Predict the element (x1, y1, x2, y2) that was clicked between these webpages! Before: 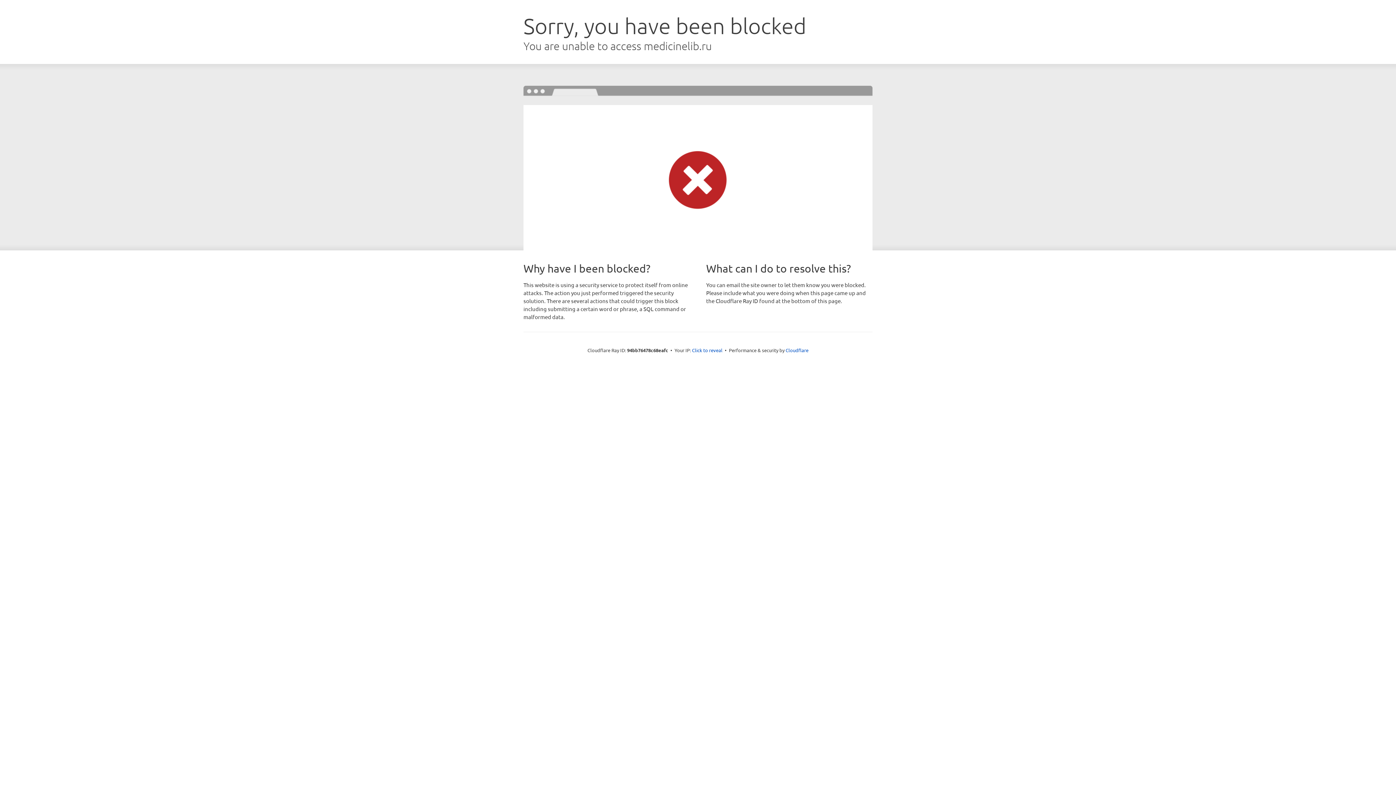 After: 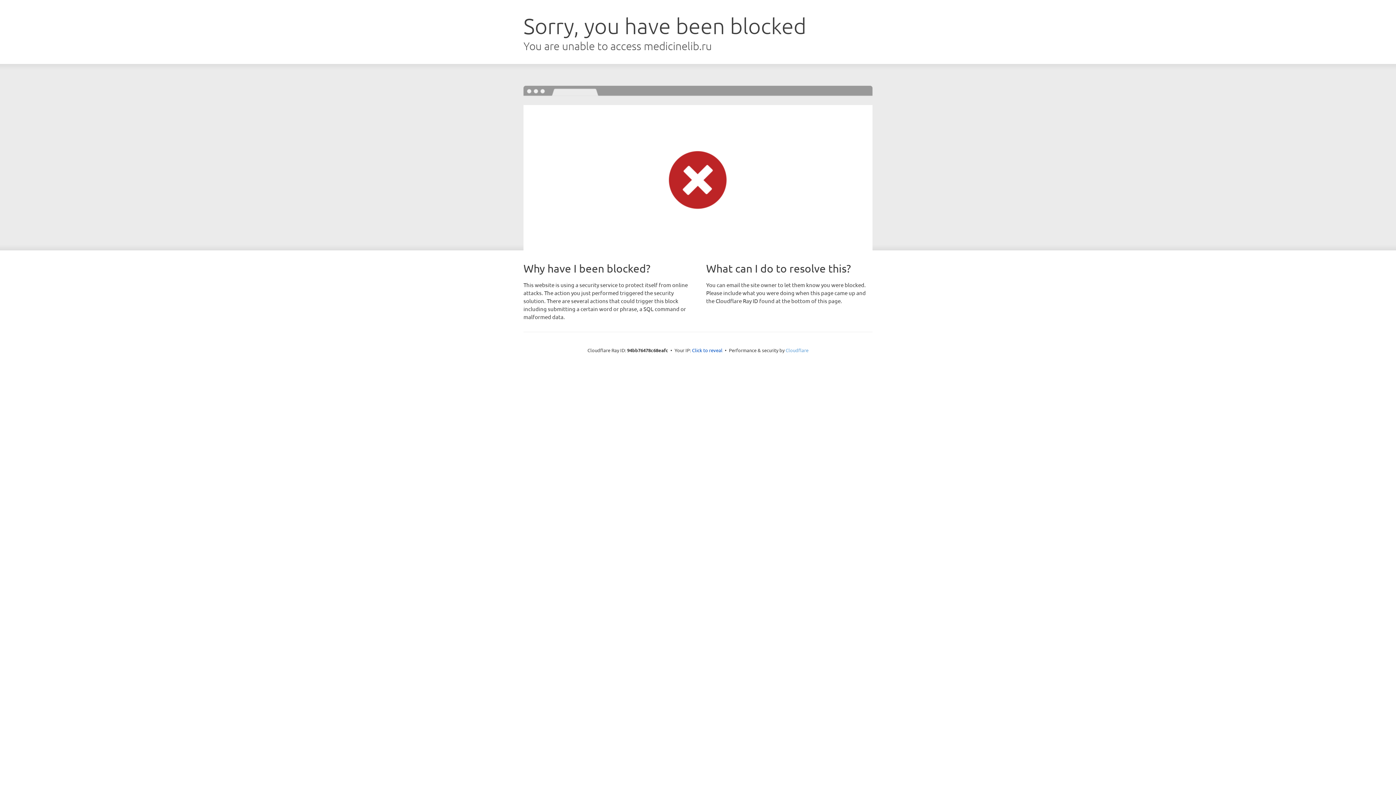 Action: label: Cloudflare bbox: (785, 347, 808, 353)